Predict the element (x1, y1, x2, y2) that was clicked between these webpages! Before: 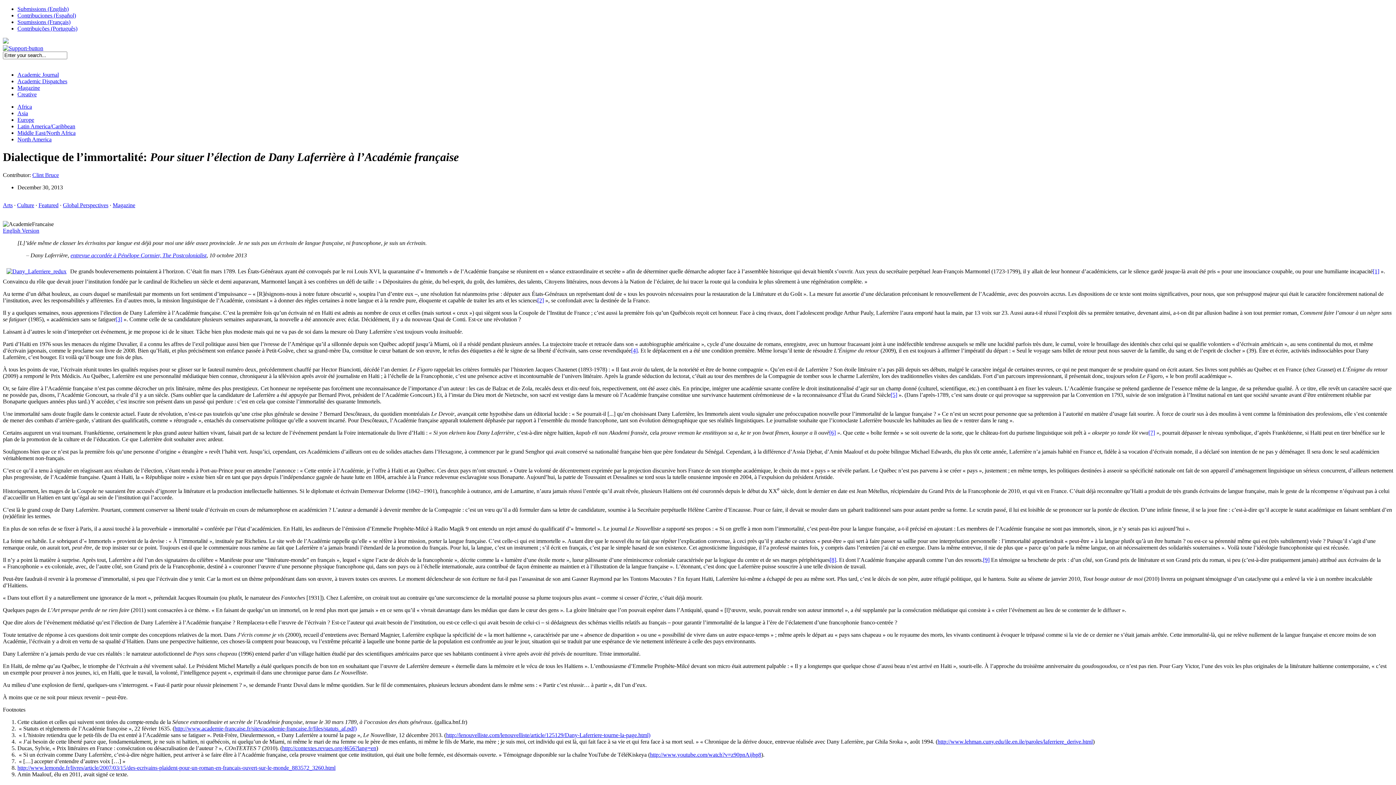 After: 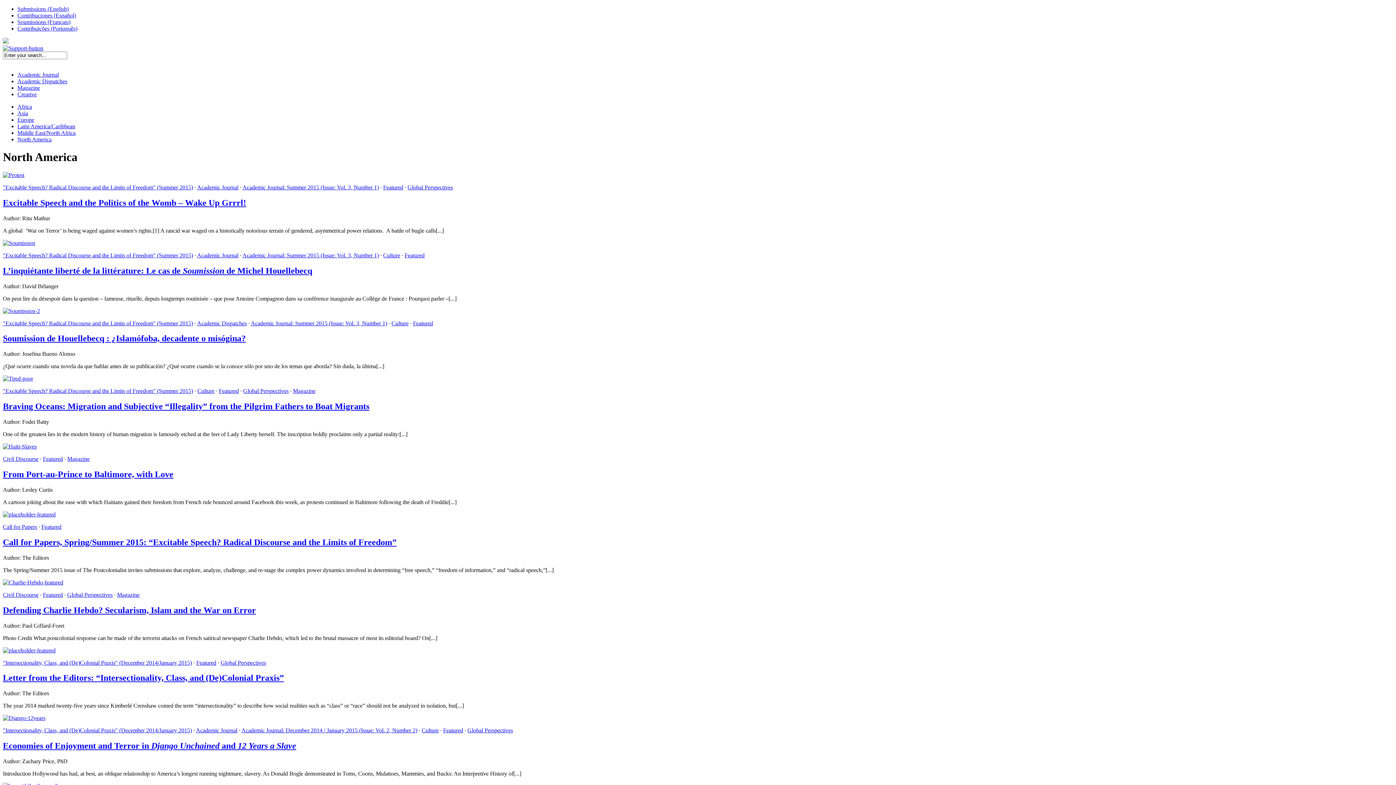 Action: label: North America bbox: (17, 136, 51, 142)